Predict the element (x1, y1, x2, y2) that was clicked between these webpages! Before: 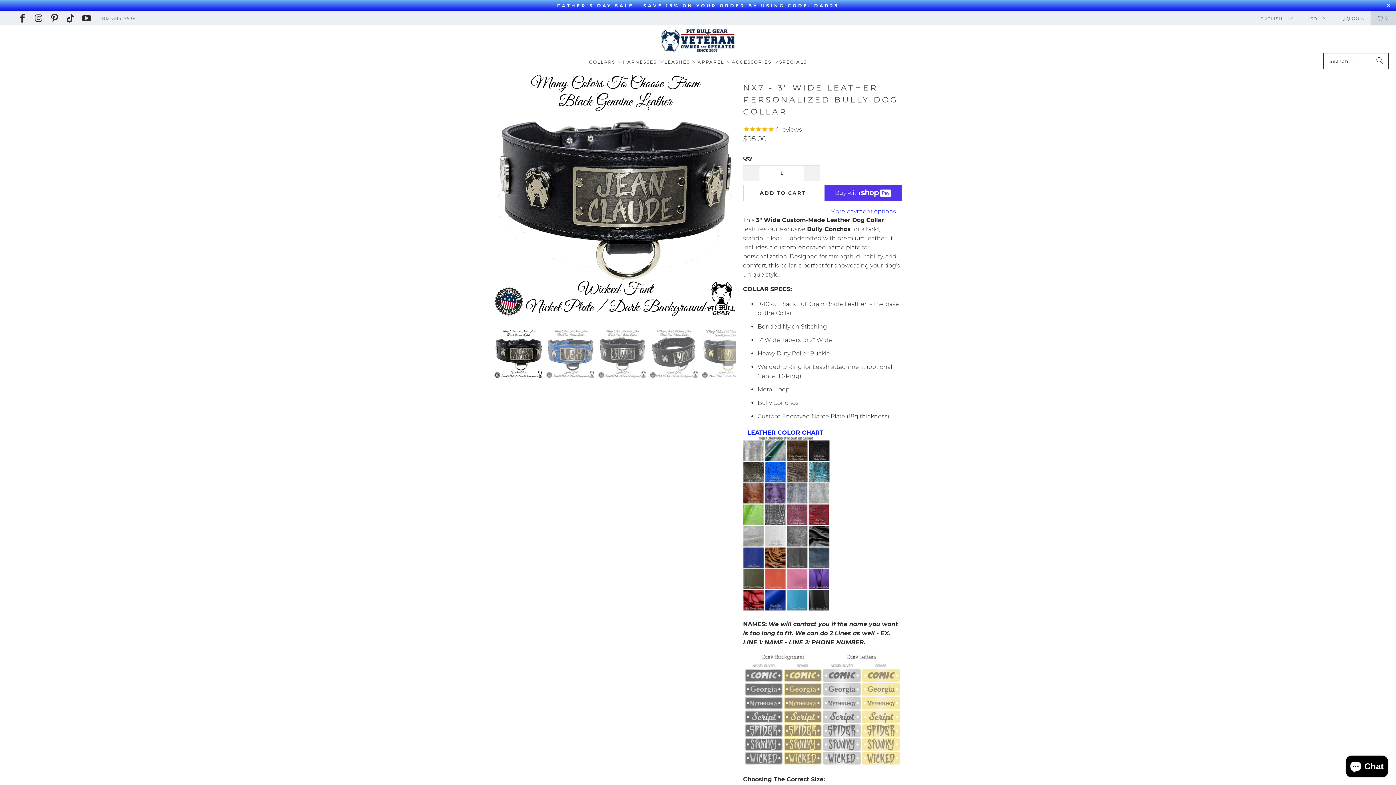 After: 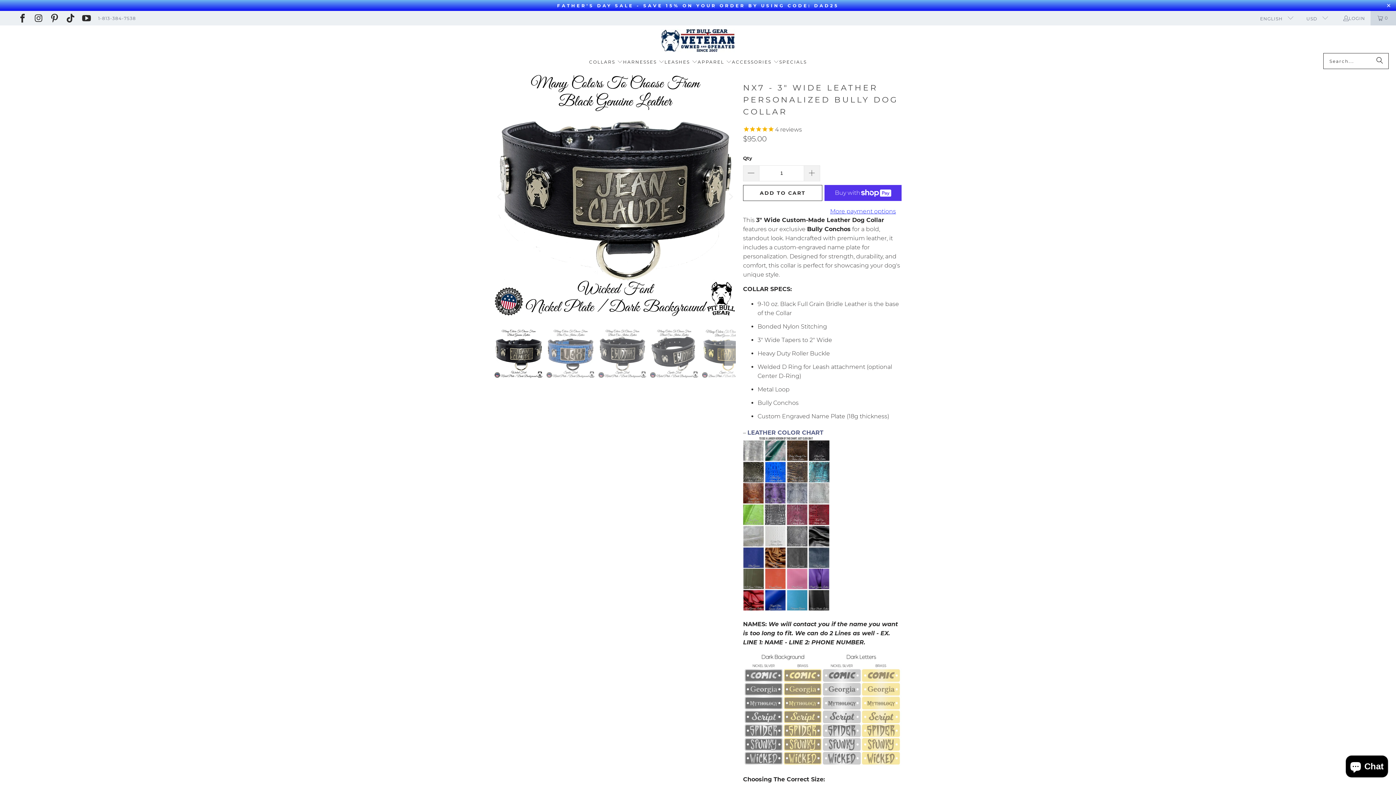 Action: bbox: (747, 429, 823, 436) label: LEATHER COLOR CHART